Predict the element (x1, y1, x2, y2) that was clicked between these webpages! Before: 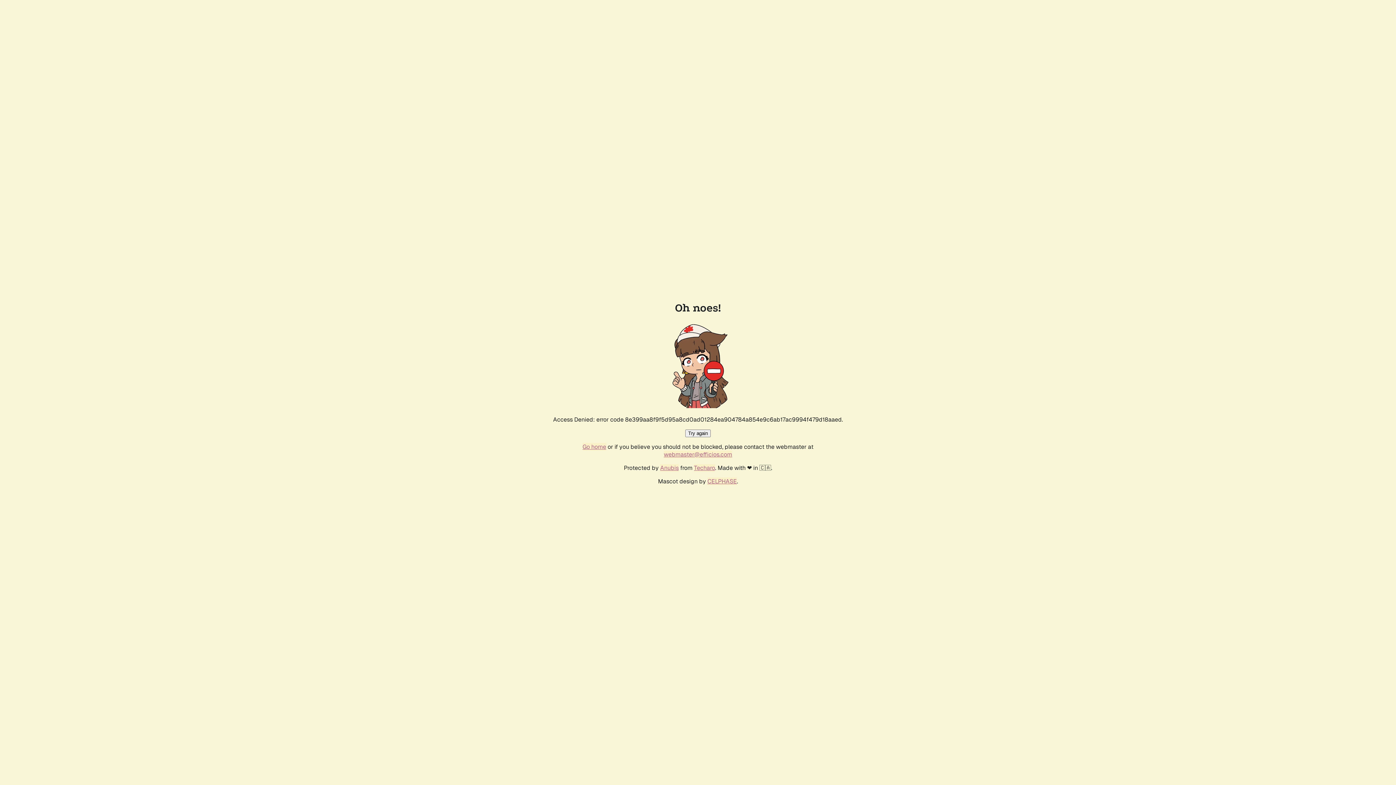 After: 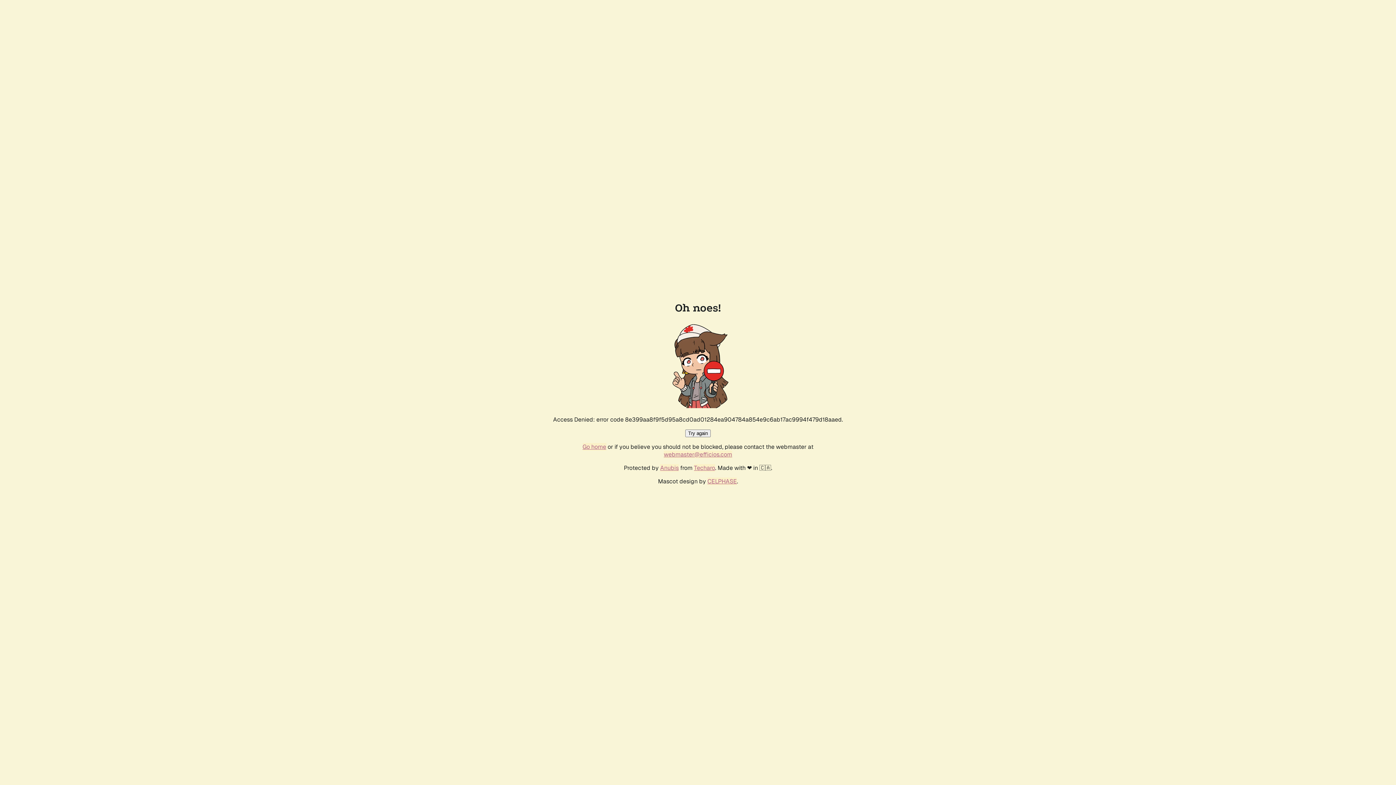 Action: bbox: (685, 429, 710, 437) label: Try again